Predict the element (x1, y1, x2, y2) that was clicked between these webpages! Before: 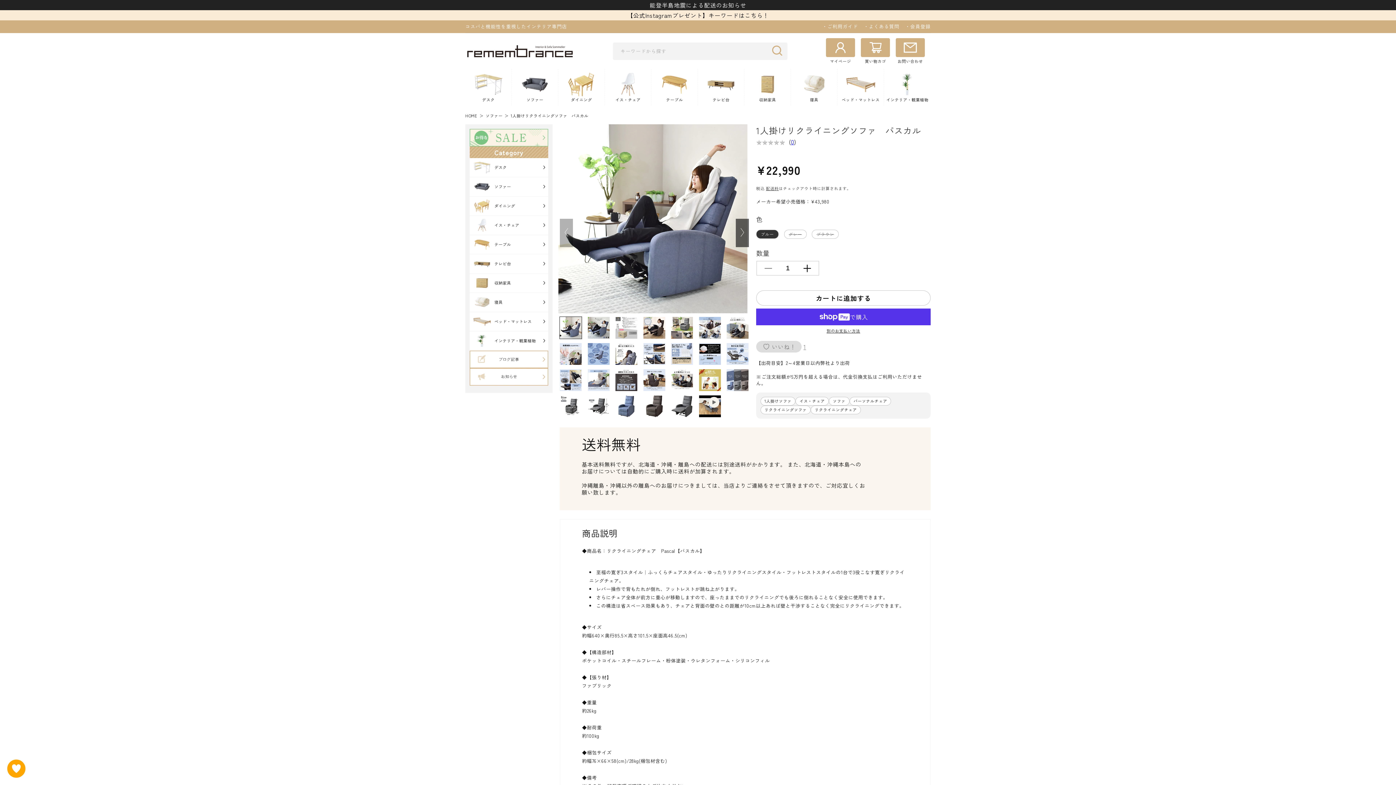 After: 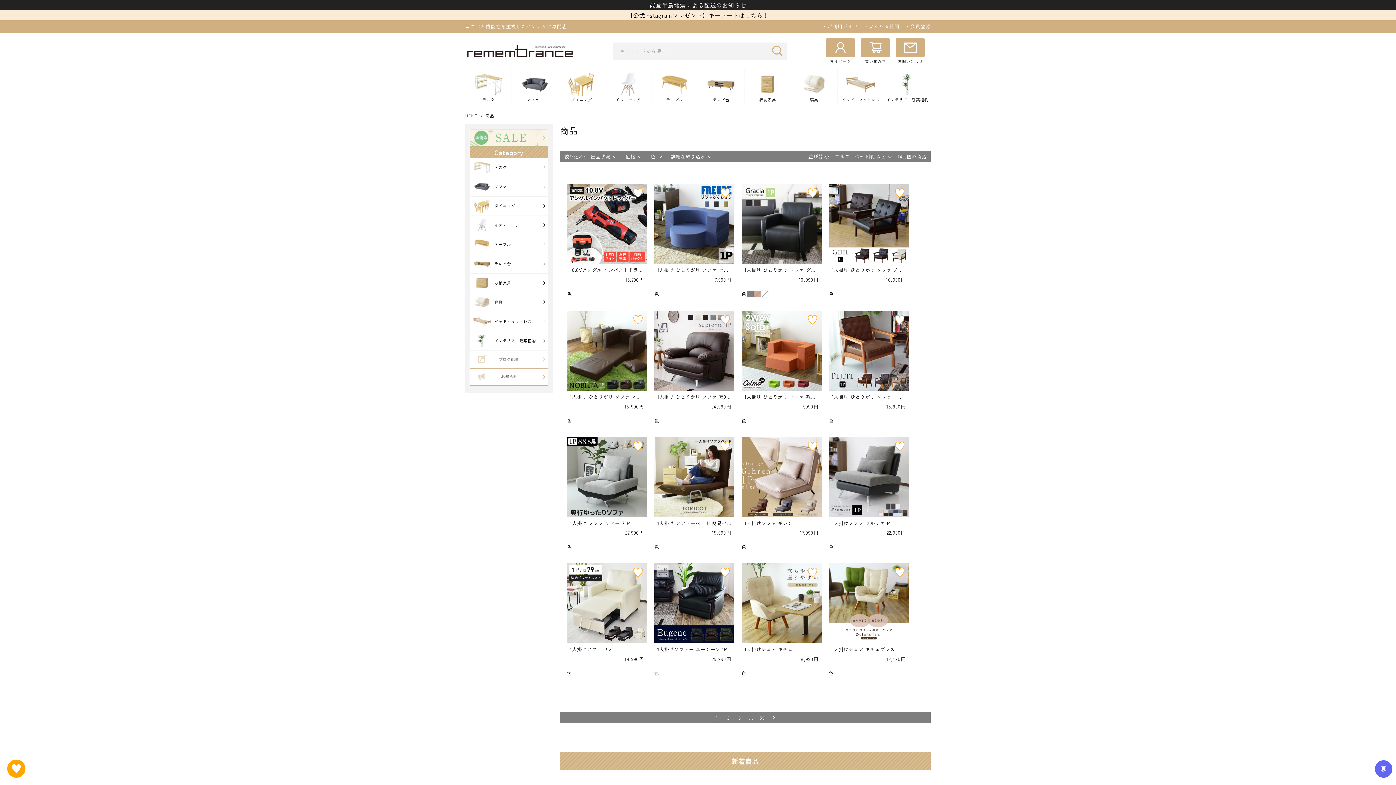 Action: bbox: (799, 398, 825, 404) label: イス・チェア